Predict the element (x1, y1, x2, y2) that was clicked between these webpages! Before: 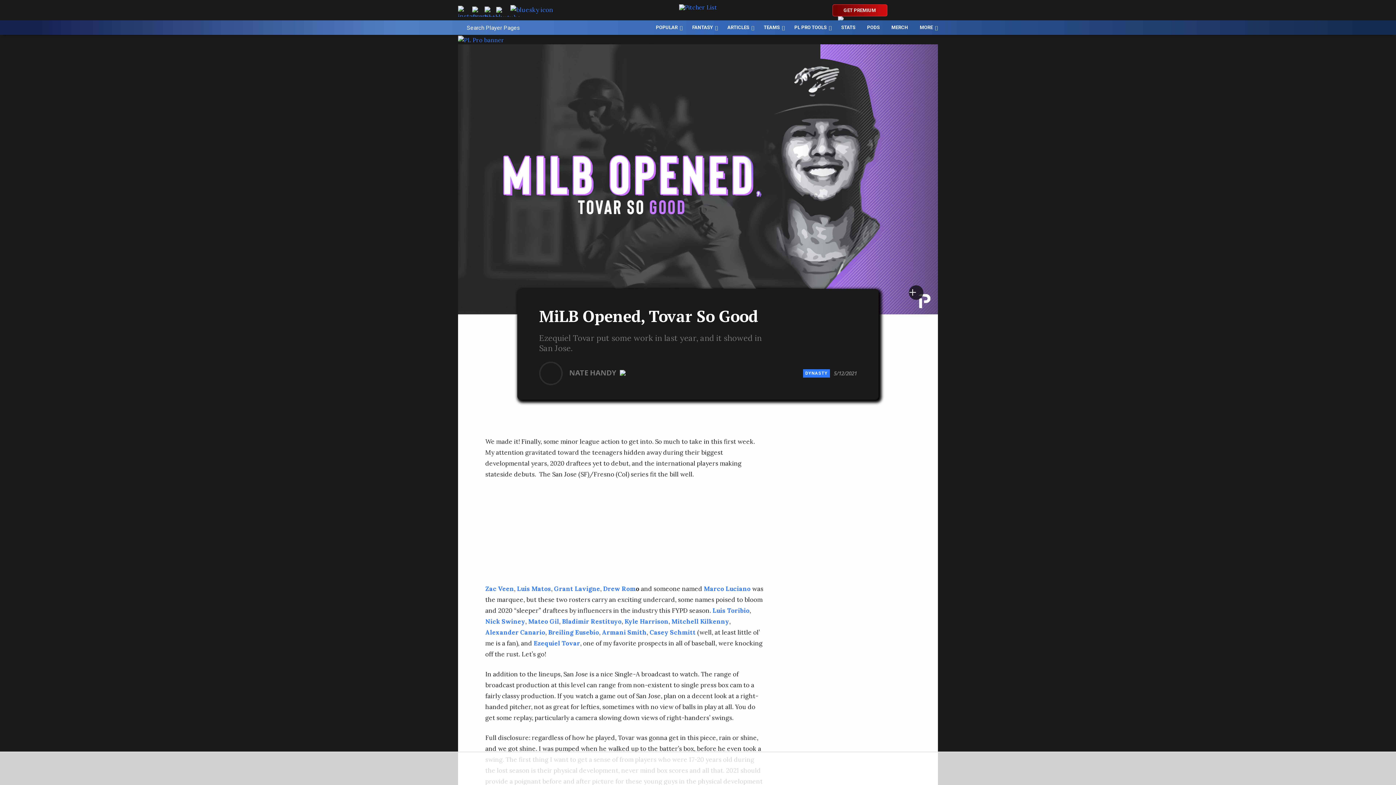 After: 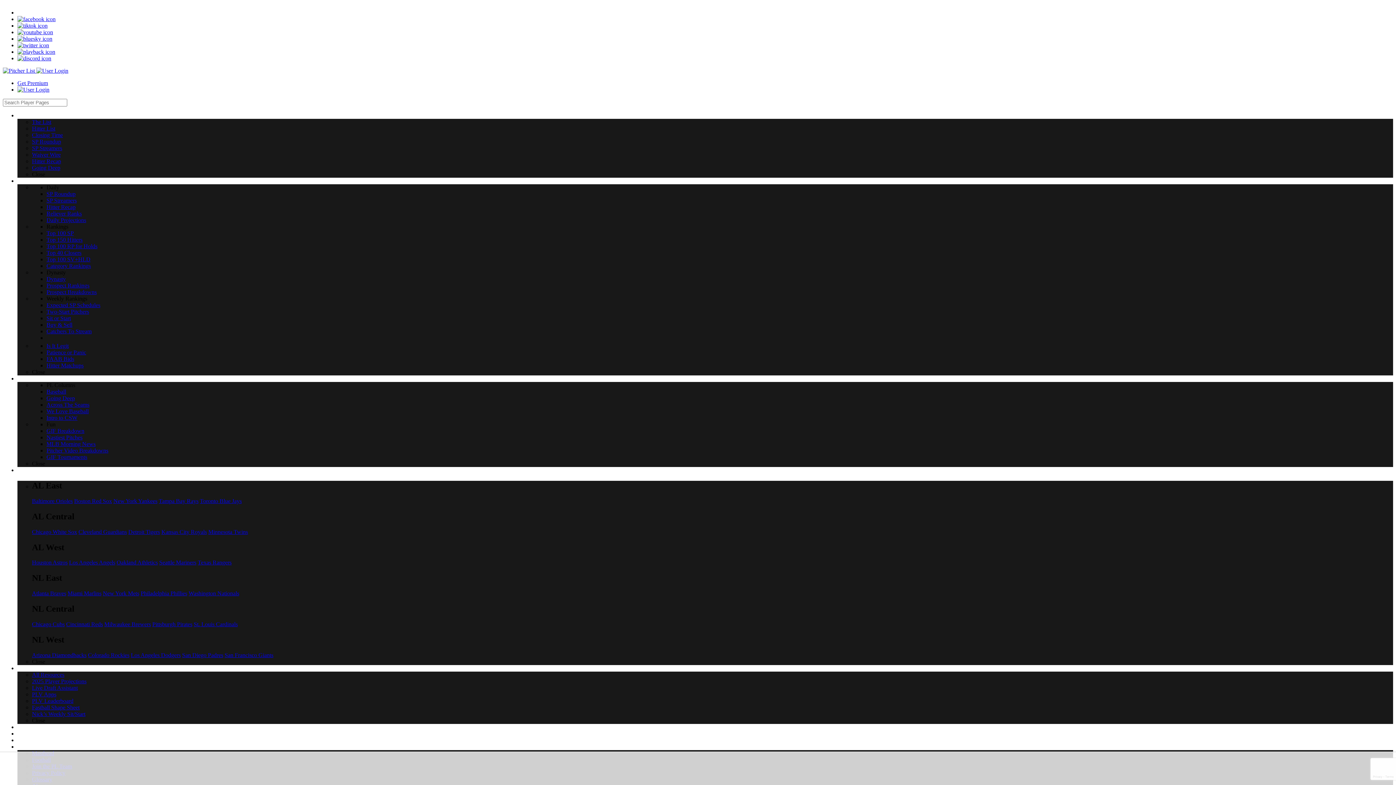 Action: bbox: (803, 369, 830, 377) label: DYNASTY